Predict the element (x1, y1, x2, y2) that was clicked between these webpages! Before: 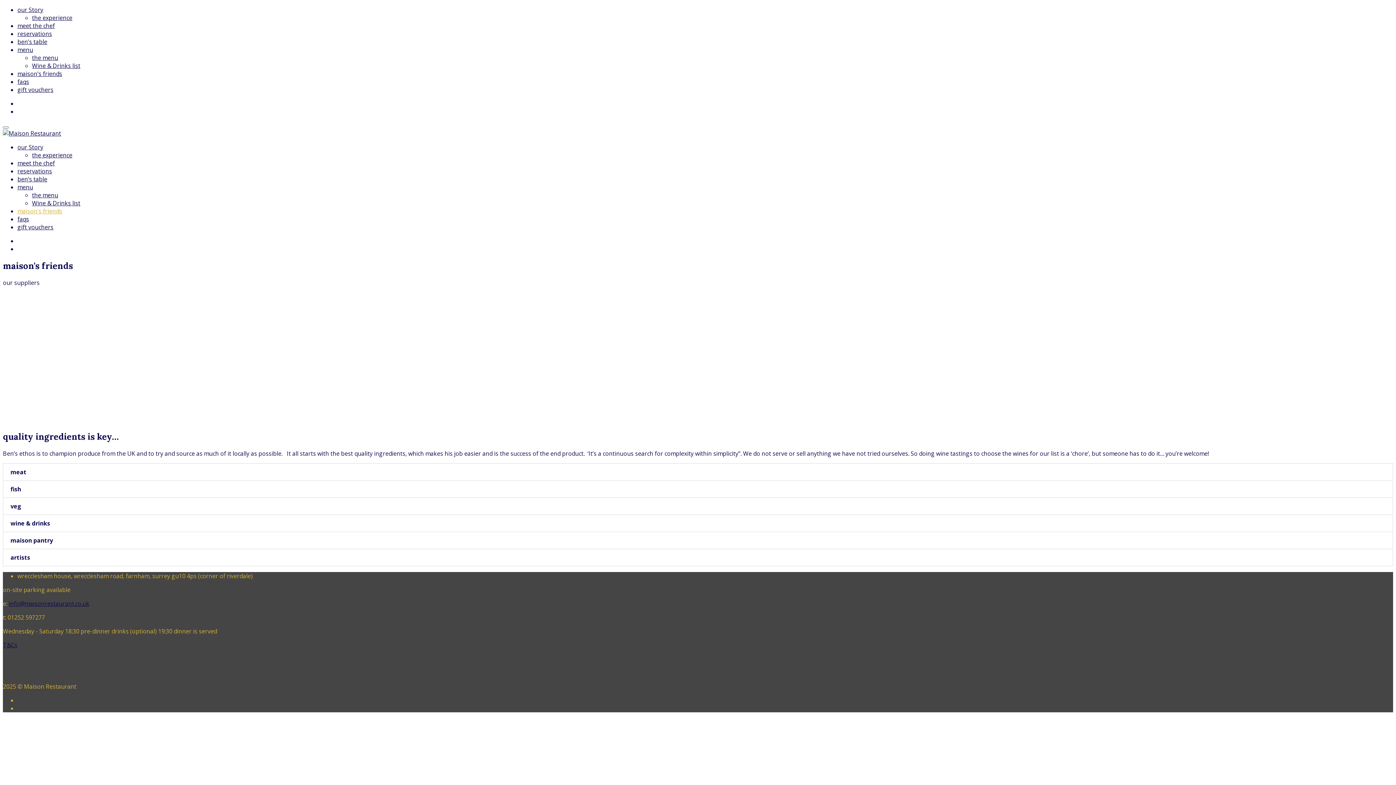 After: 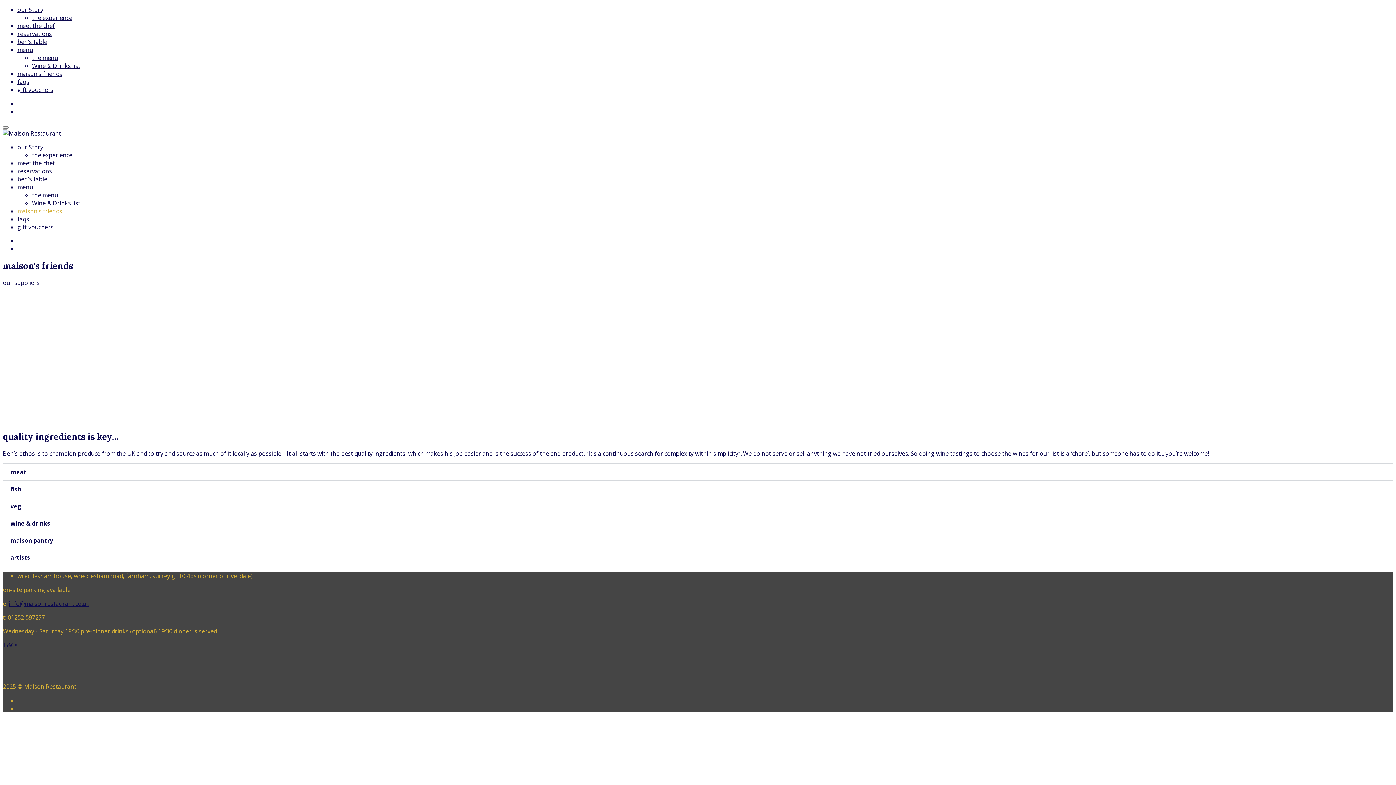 Action: label: veg bbox: (3, 498, 1393, 514)